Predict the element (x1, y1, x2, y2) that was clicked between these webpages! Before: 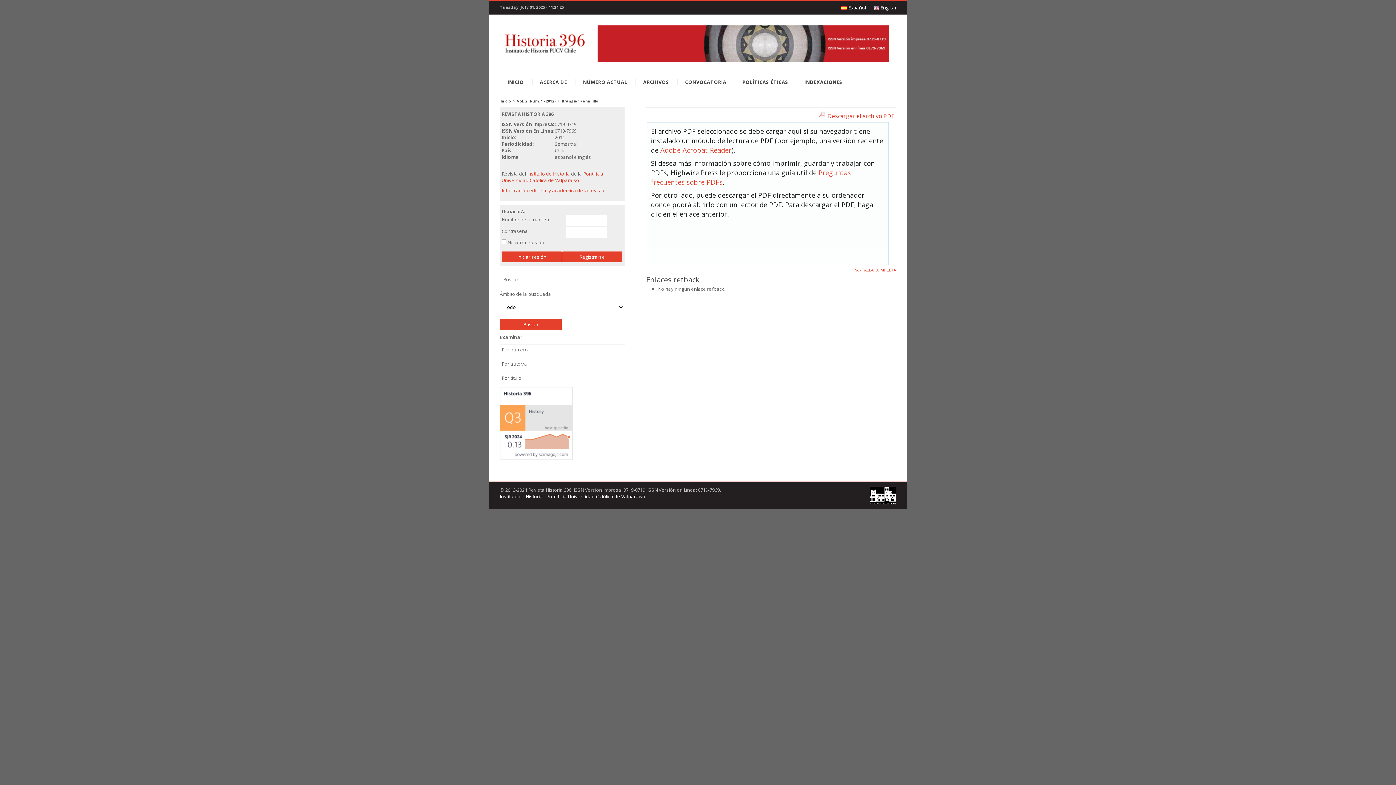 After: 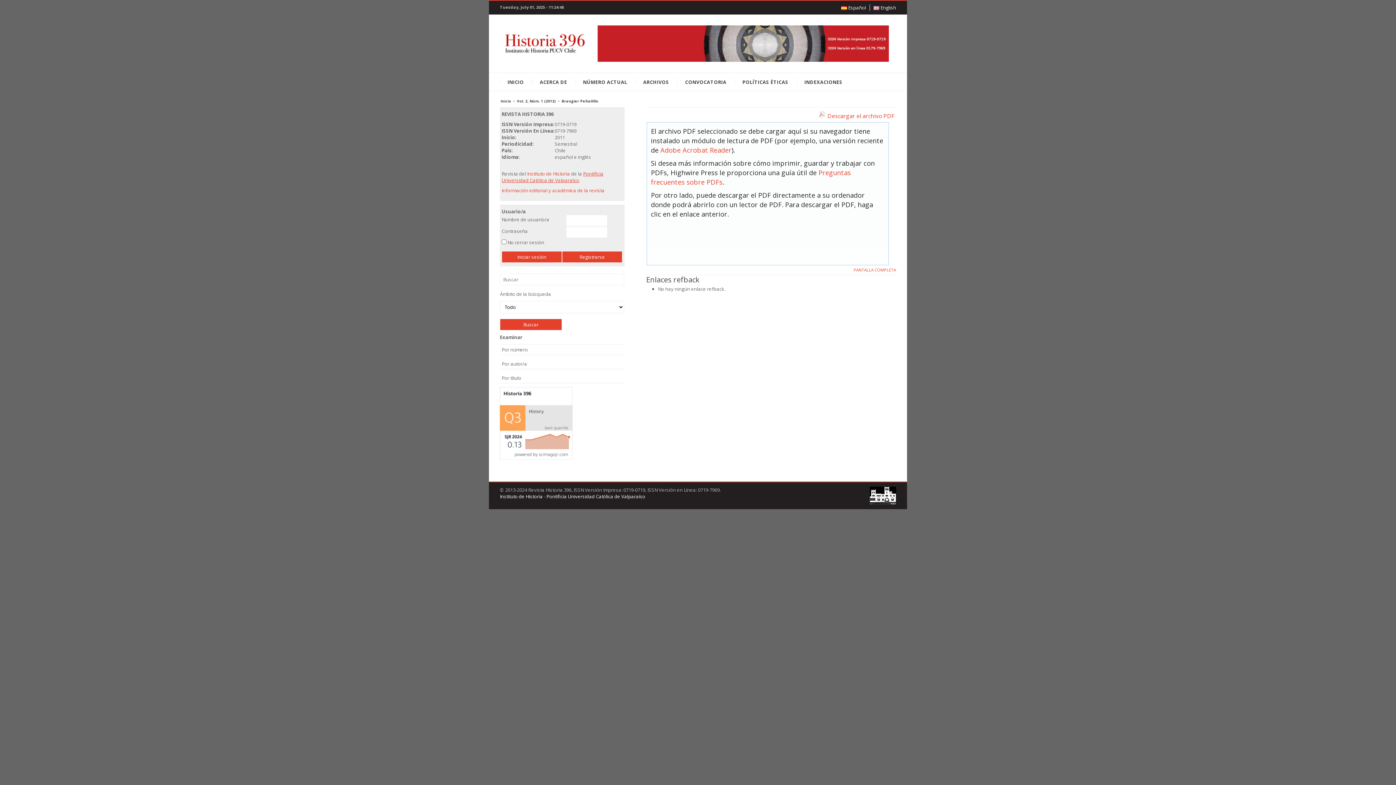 Action: bbox: (501, 170, 603, 183) label: Pontificia Universidad Católica de Valparaíso